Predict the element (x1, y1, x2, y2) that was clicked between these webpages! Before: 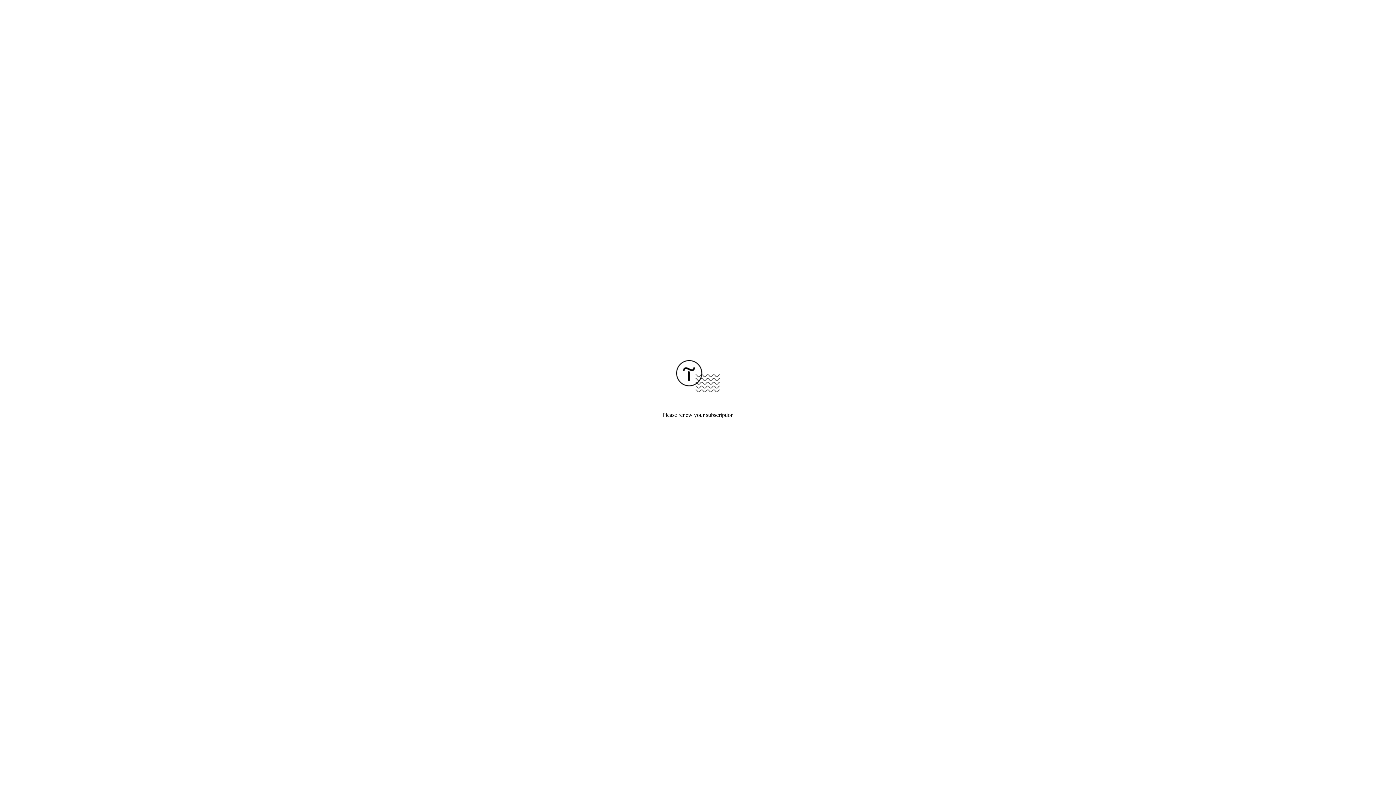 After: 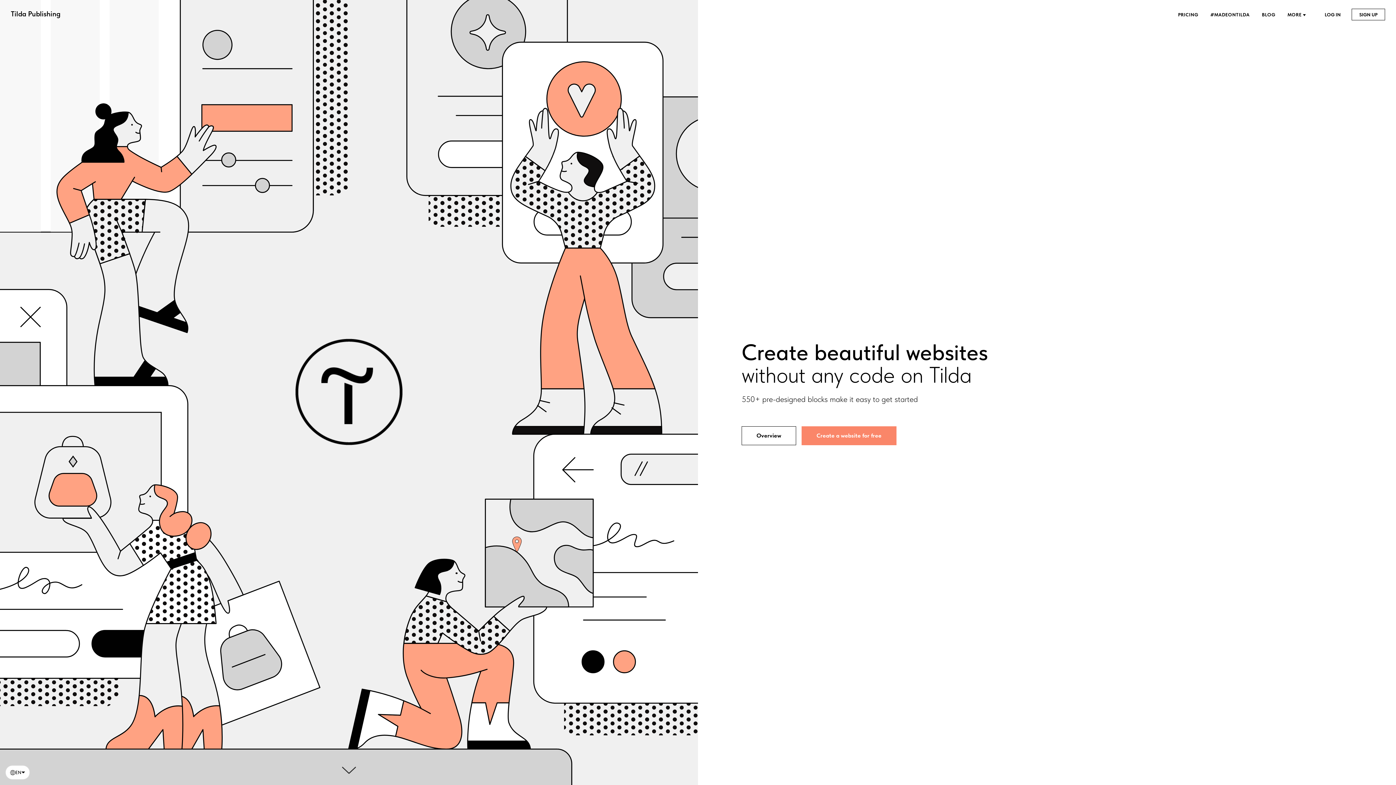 Action: bbox: (676, 387, 720, 393)